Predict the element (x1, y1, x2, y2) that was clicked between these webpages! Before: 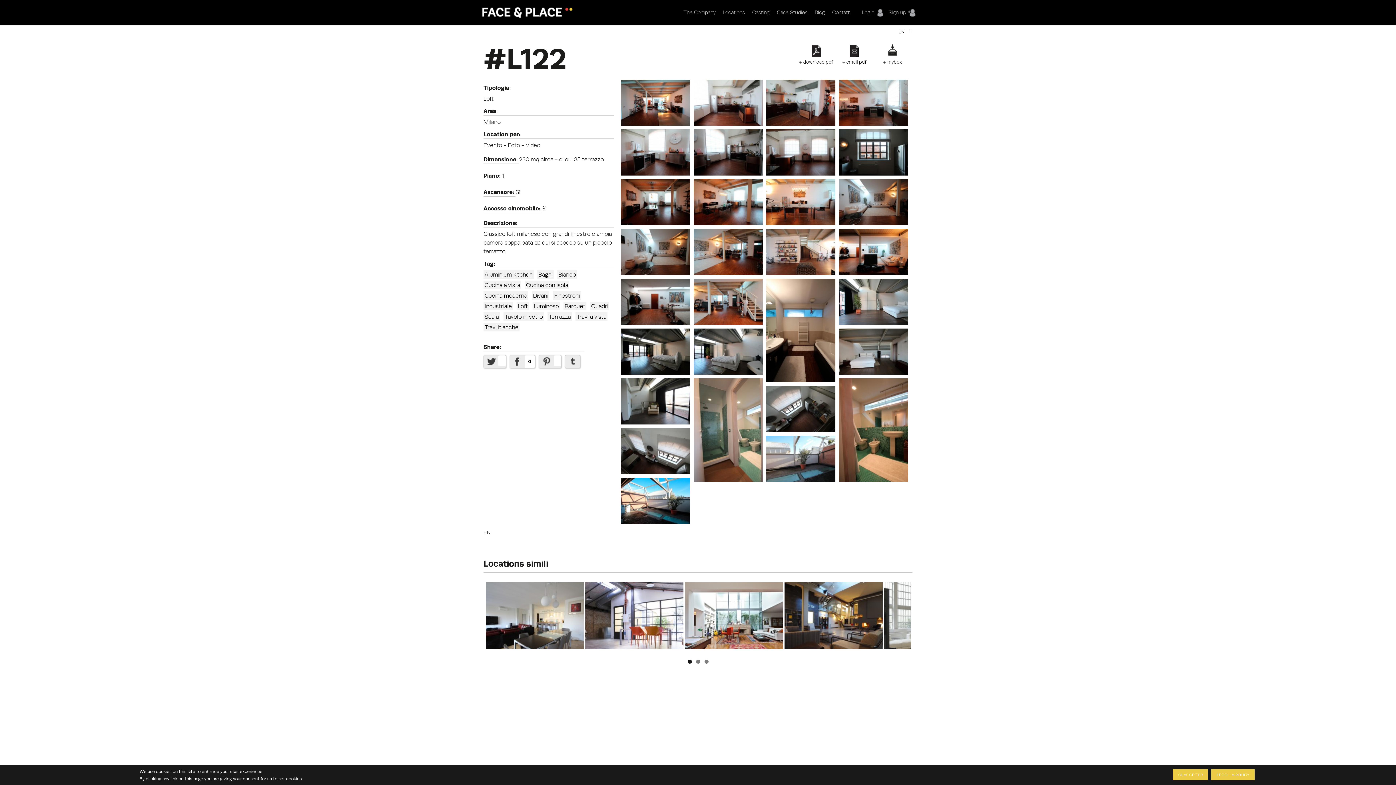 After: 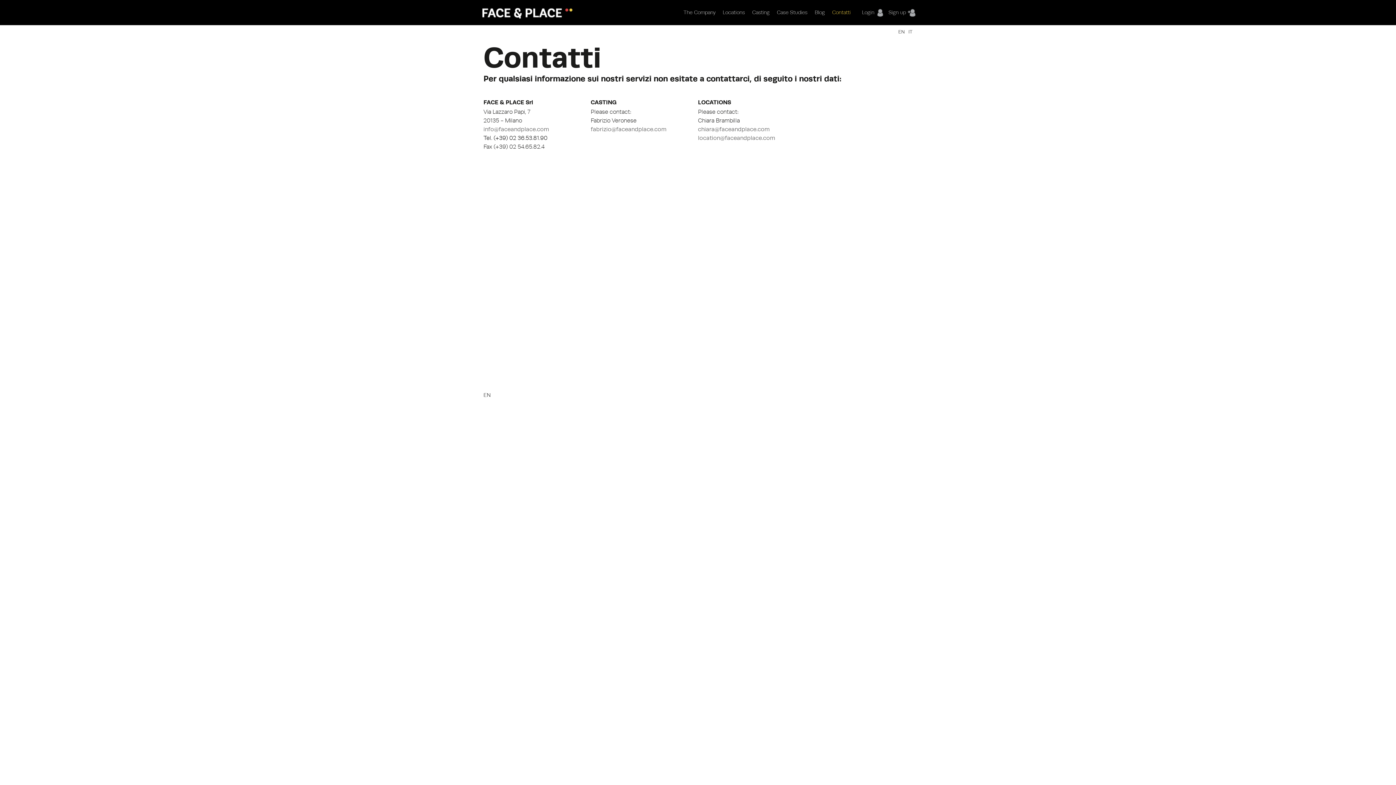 Action: label: Contatti bbox: (832, 9, 850, 24)